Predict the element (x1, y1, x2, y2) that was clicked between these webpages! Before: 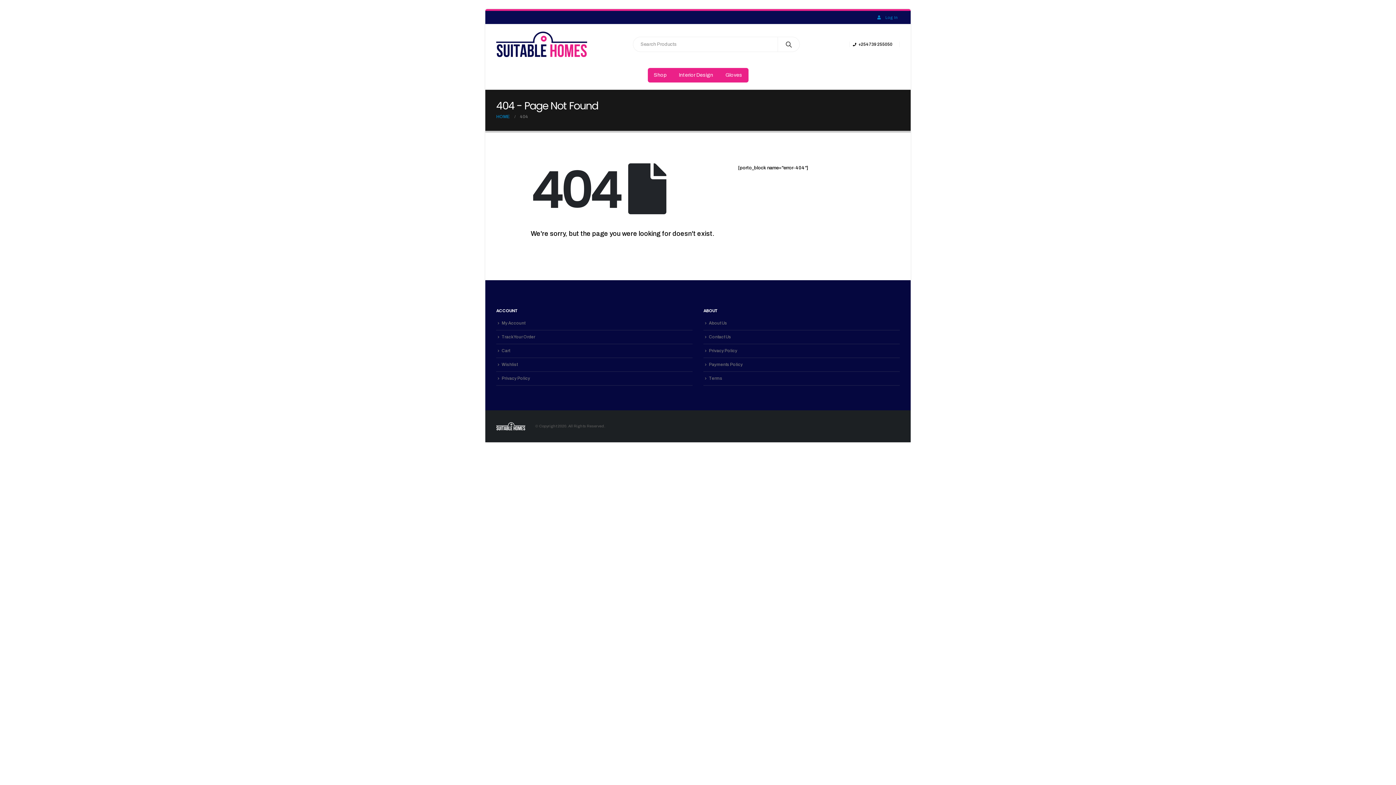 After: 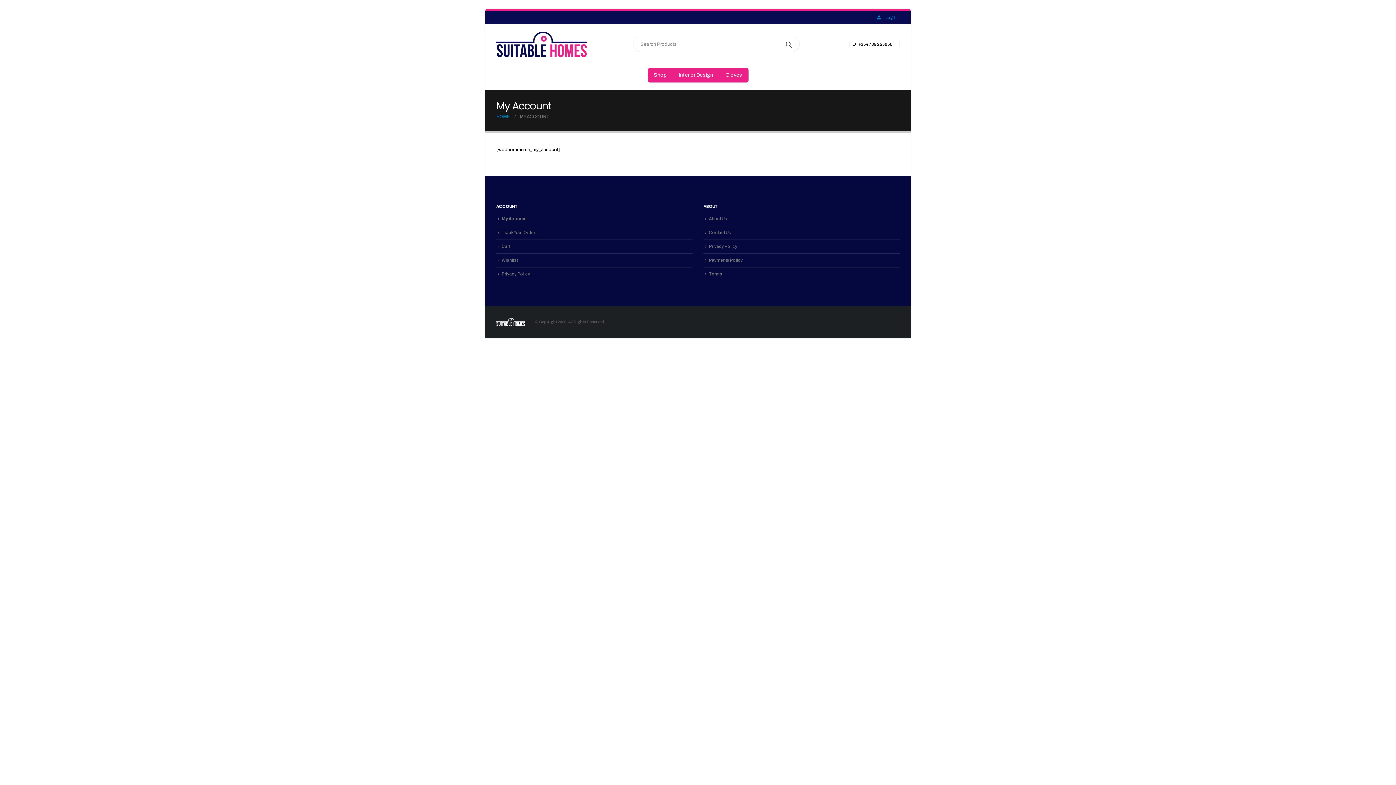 Action: label: My Account bbox: (501, 321, 525, 325)